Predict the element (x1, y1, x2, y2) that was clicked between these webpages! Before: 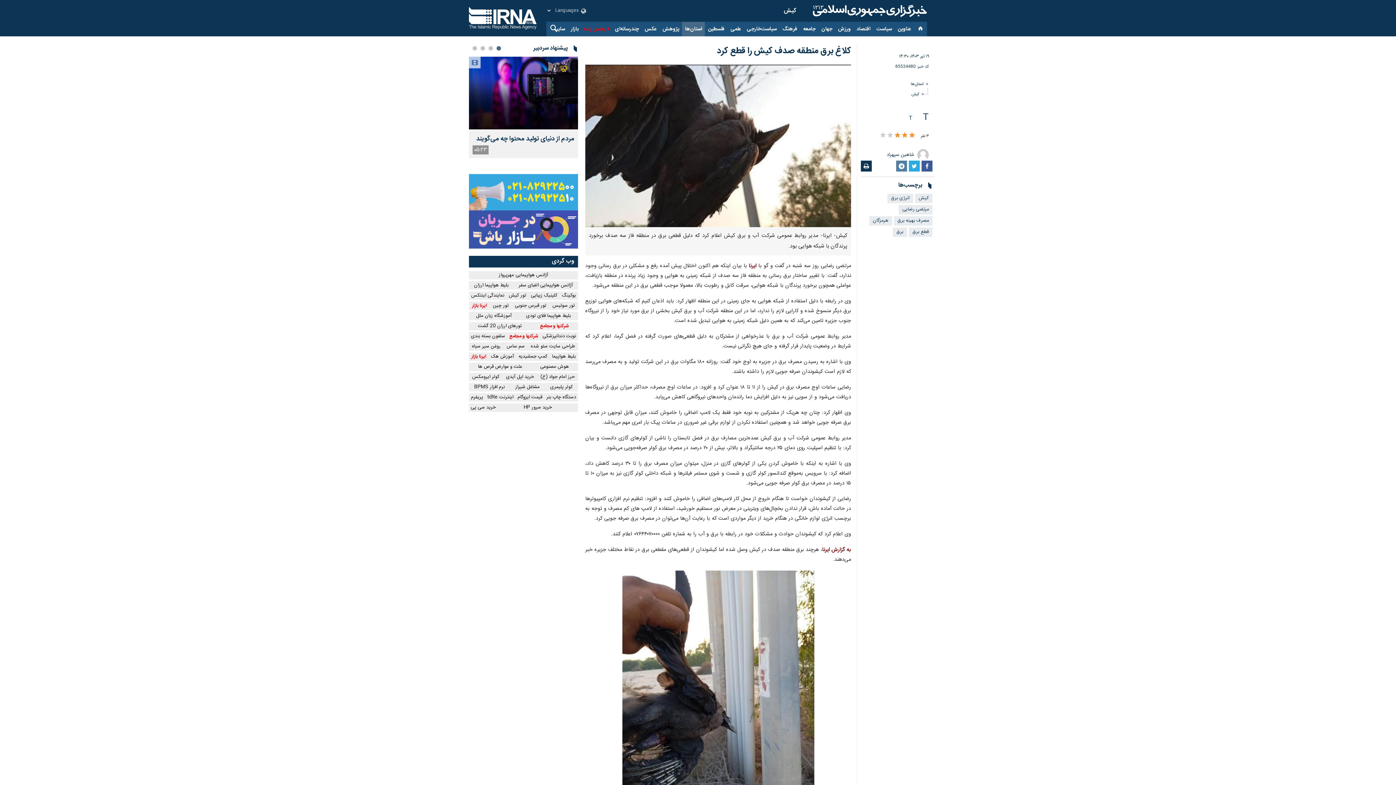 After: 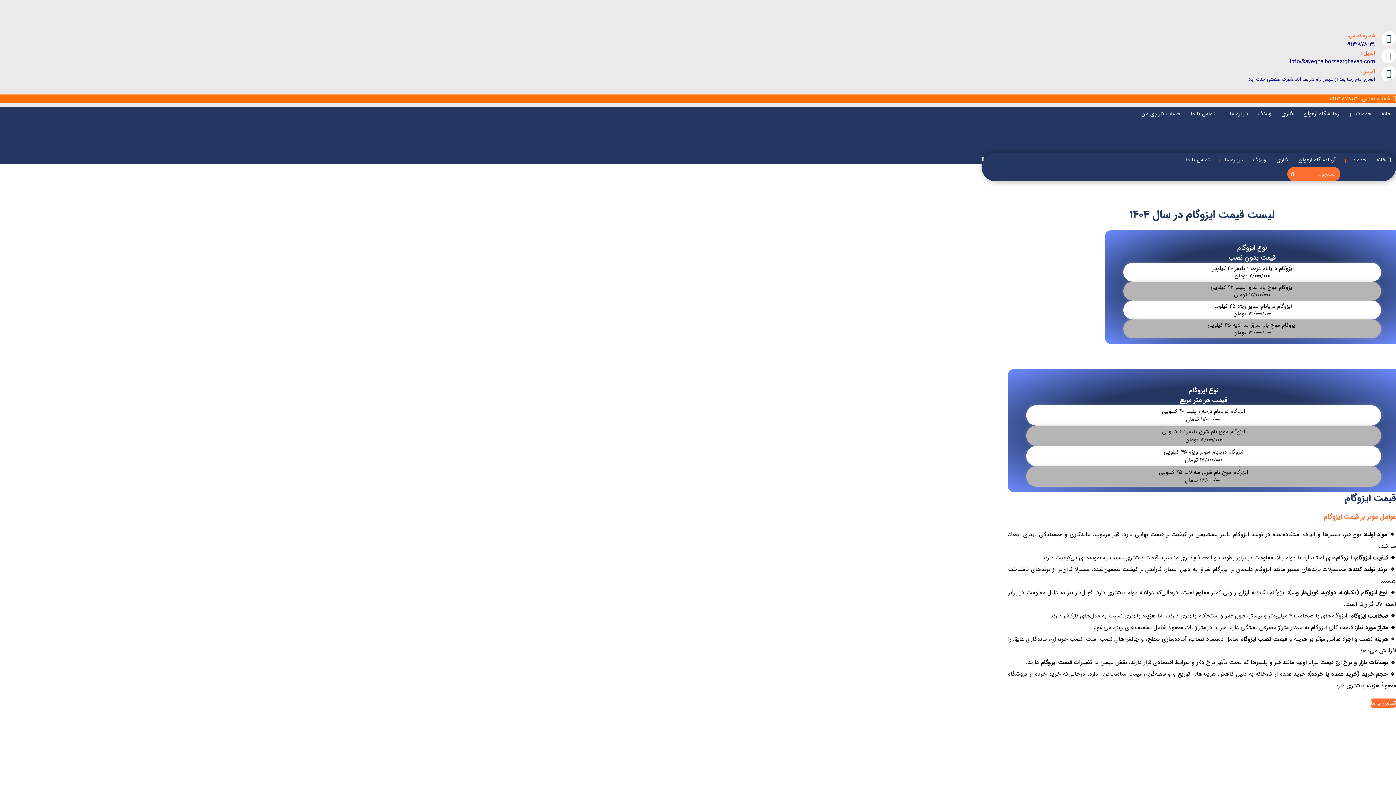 Action: bbox: (515, 393, 544, 401) label: قیمت ایزوگام